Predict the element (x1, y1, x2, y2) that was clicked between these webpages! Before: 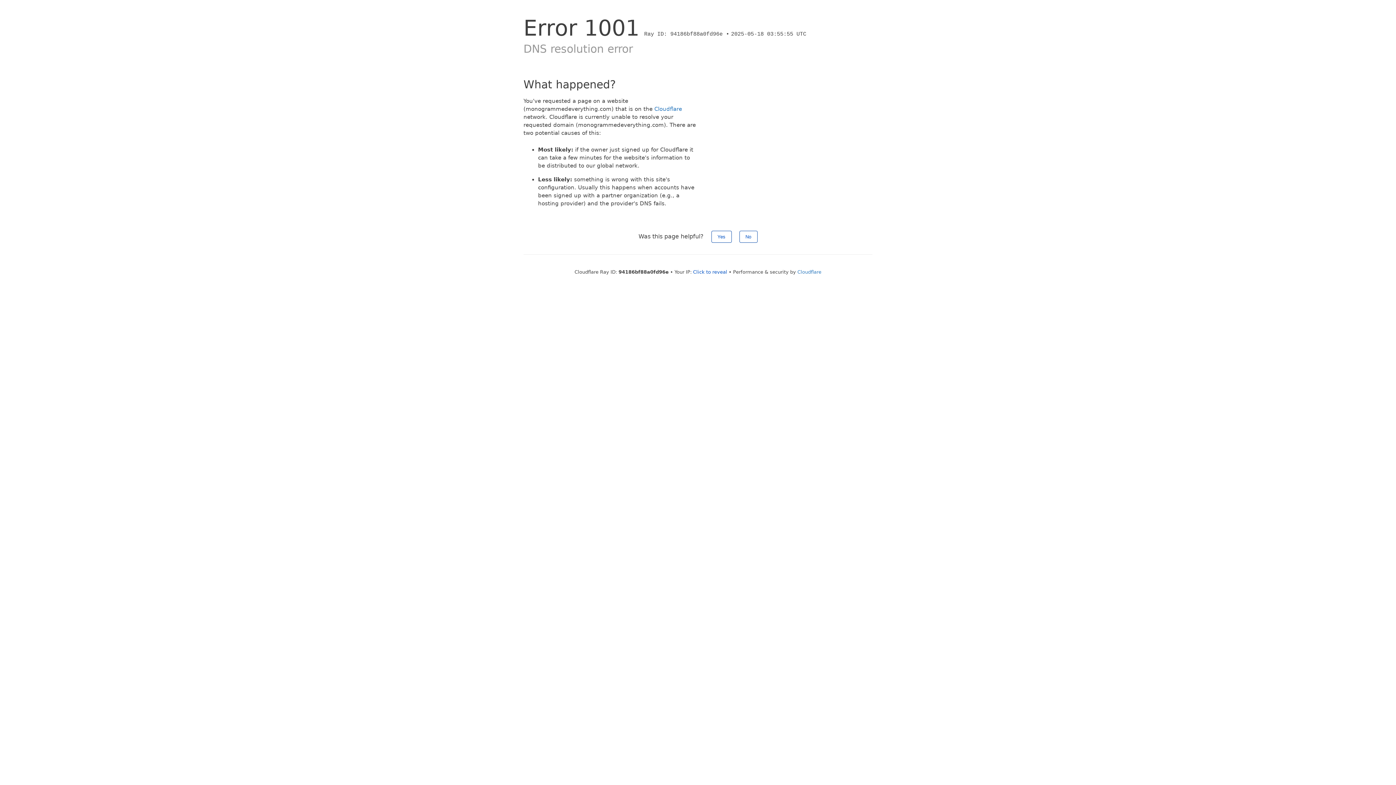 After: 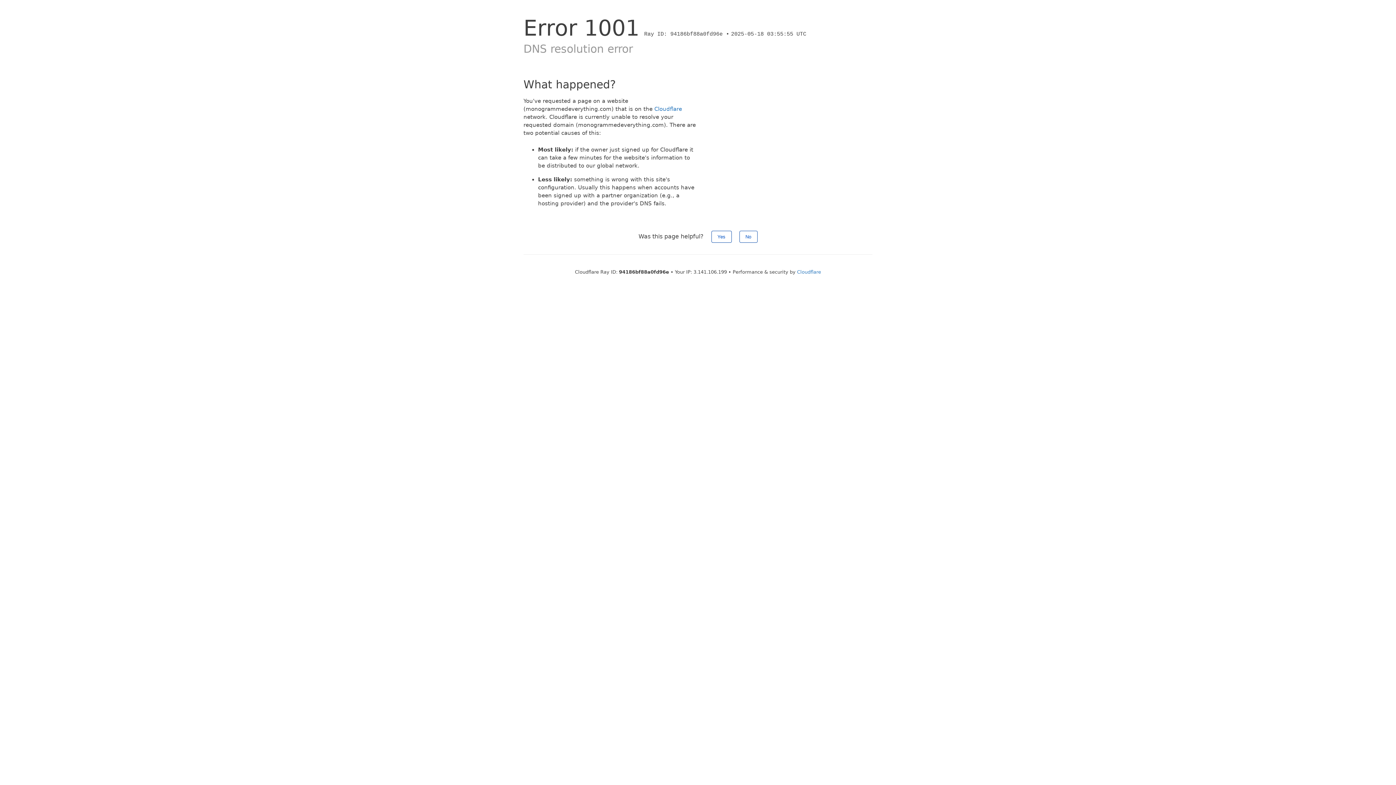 Action: label: Click to reveal bbox: (693, 269, 727, 274)